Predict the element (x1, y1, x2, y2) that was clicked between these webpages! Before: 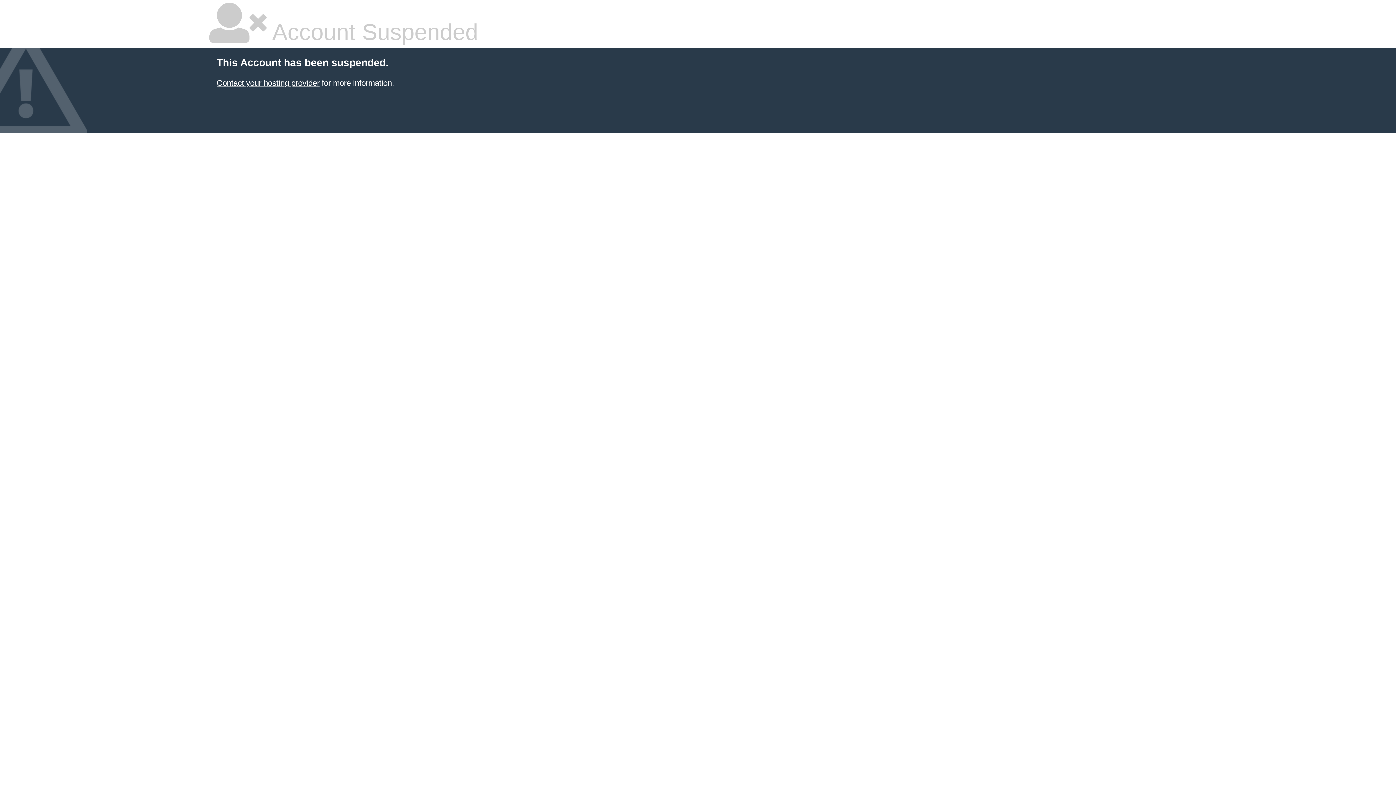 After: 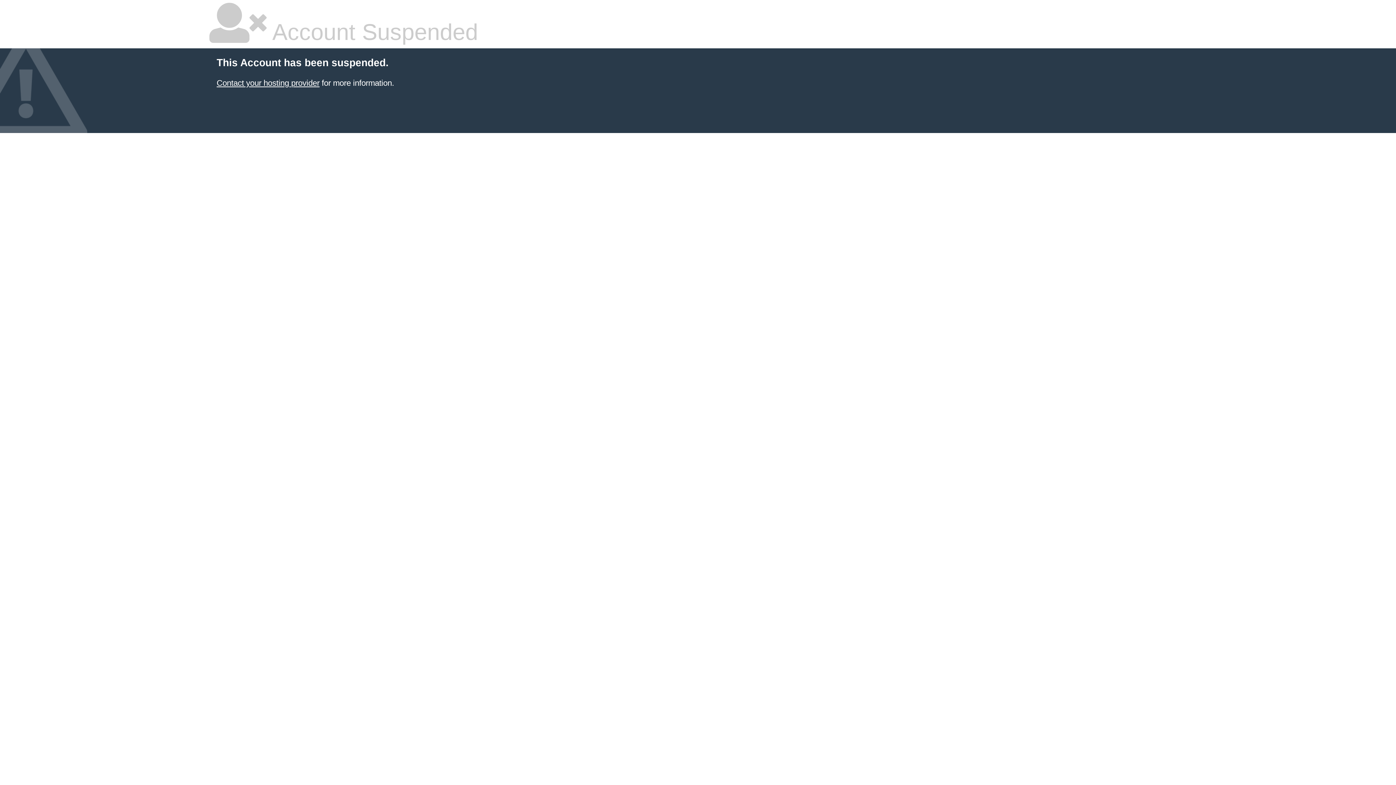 Action: label: Contact your hosting provider bbox: (216, 78, 319, 87)